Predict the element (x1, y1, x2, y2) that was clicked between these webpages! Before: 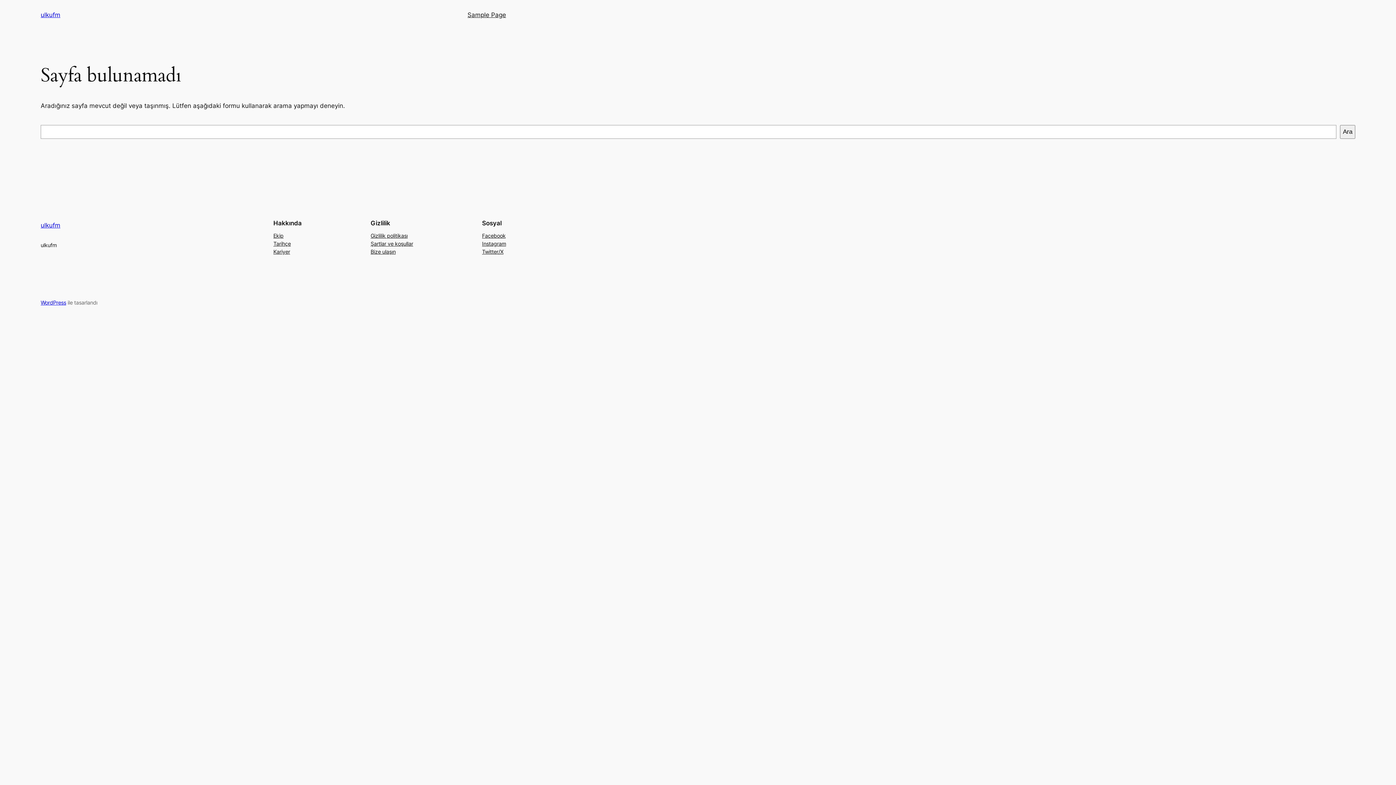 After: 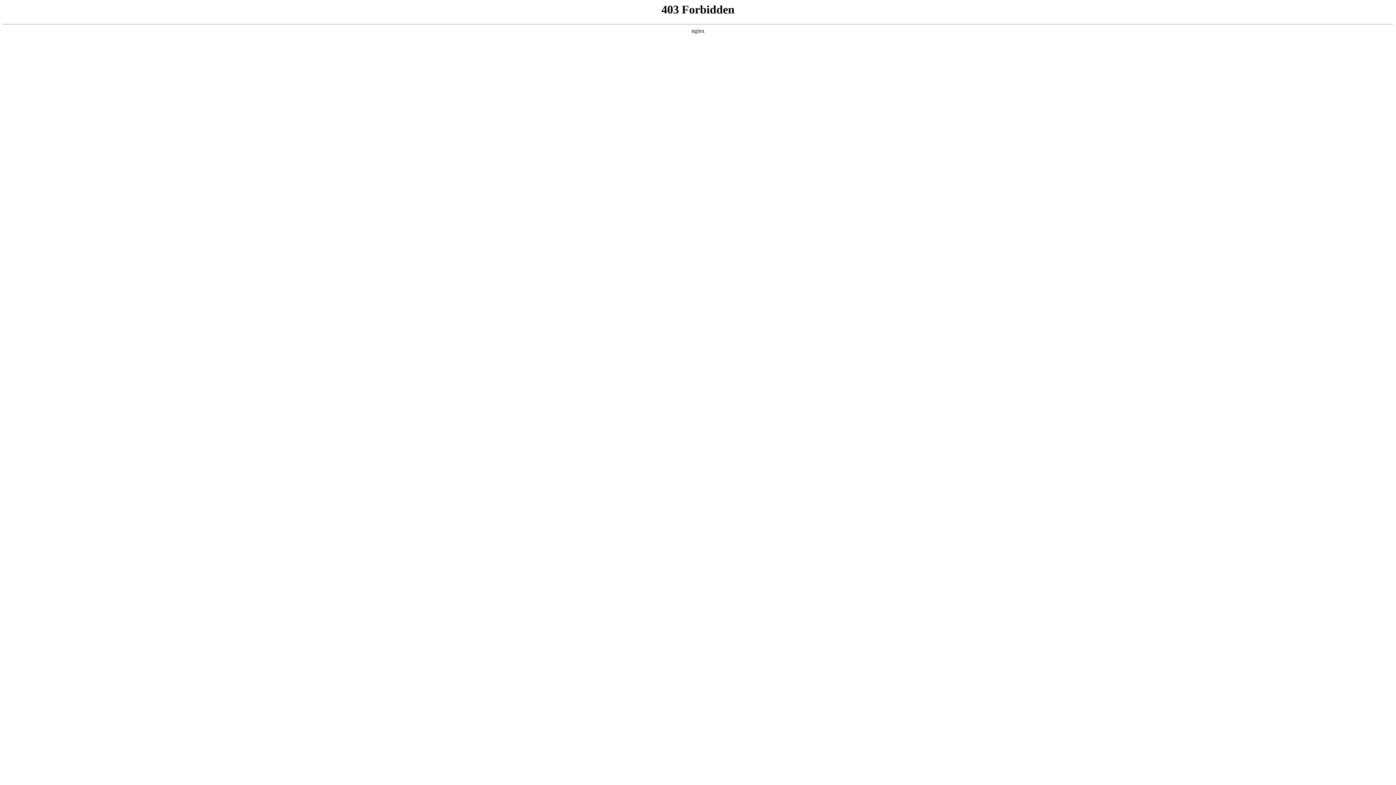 Action: label: WordPress bbox: (40, 299, 66, 305)